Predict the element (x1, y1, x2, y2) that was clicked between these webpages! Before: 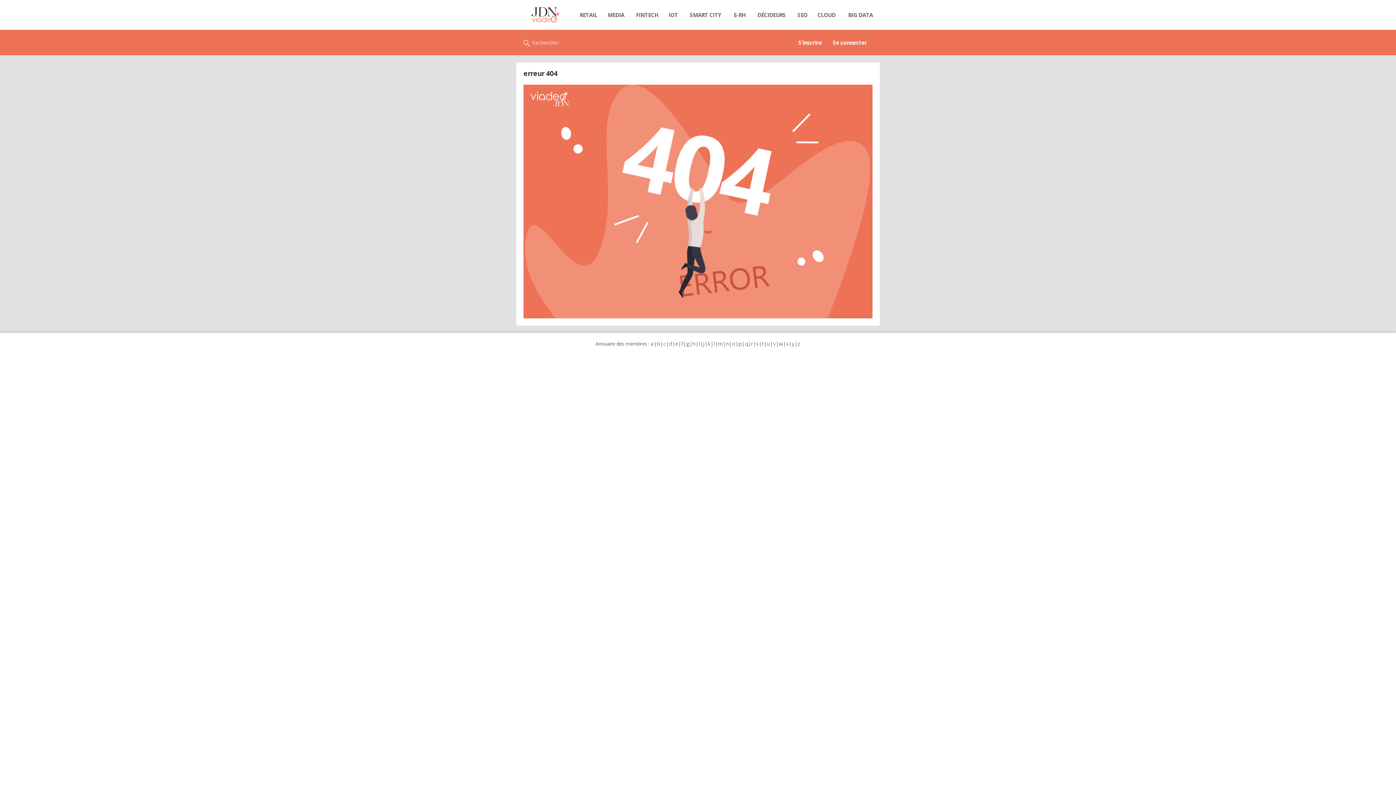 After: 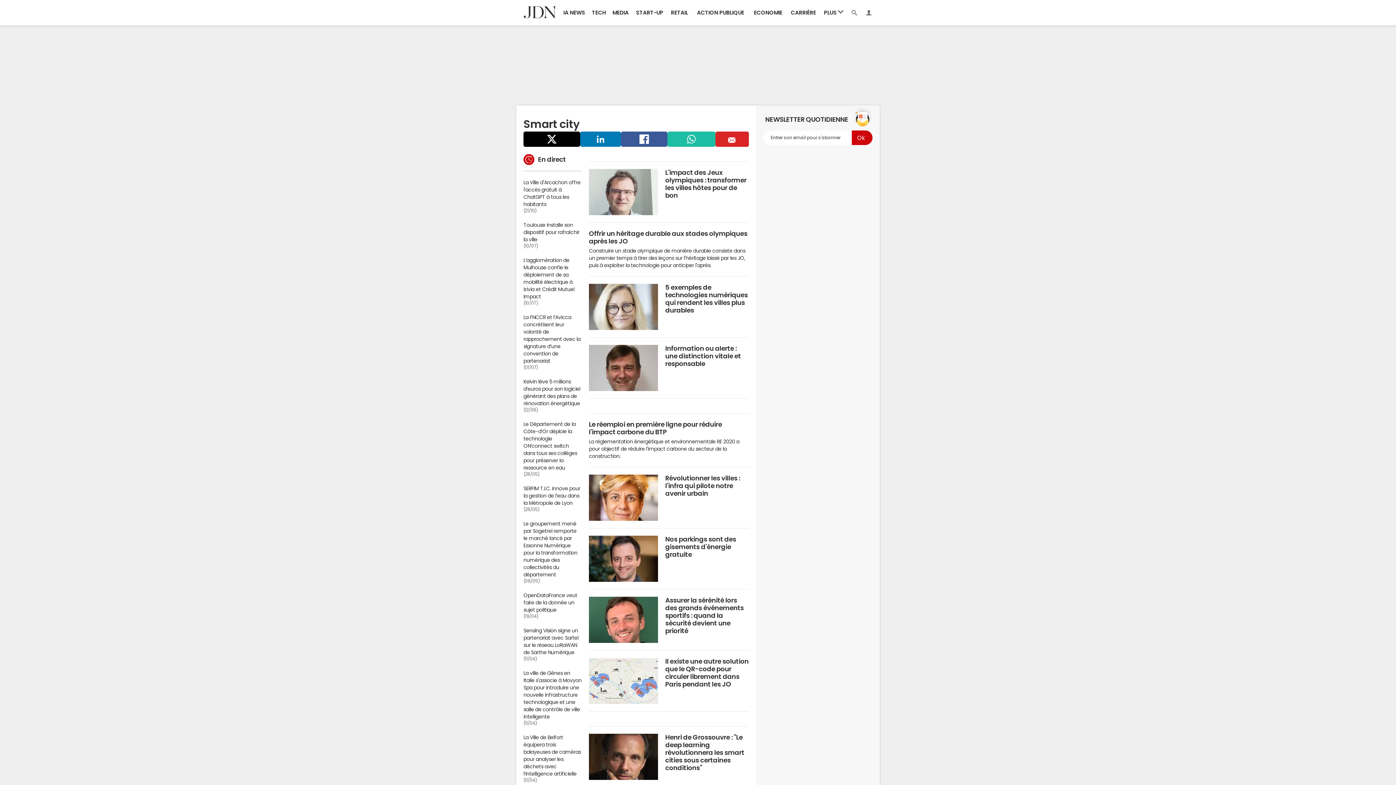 Action: label: SMART CITY bbox: (682, 7, 729, 22)